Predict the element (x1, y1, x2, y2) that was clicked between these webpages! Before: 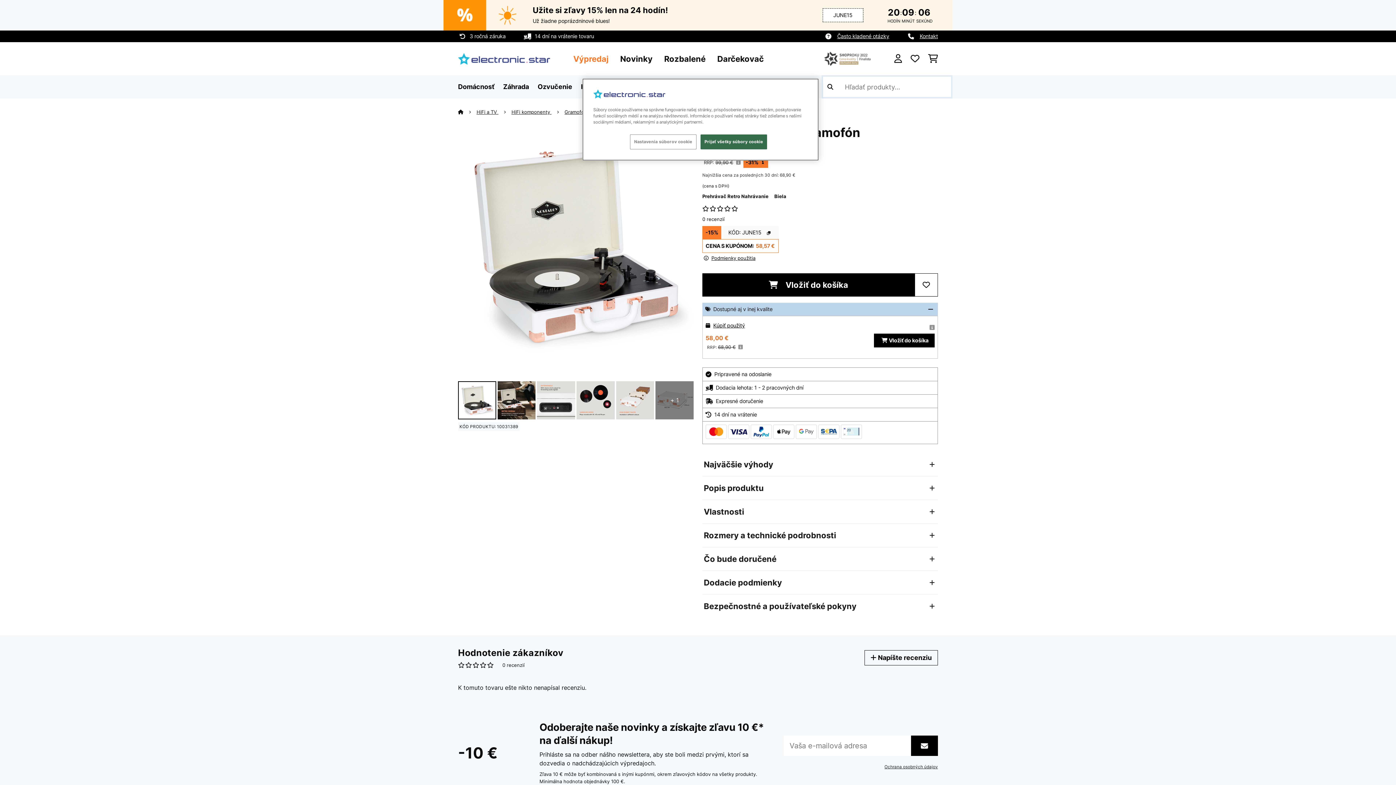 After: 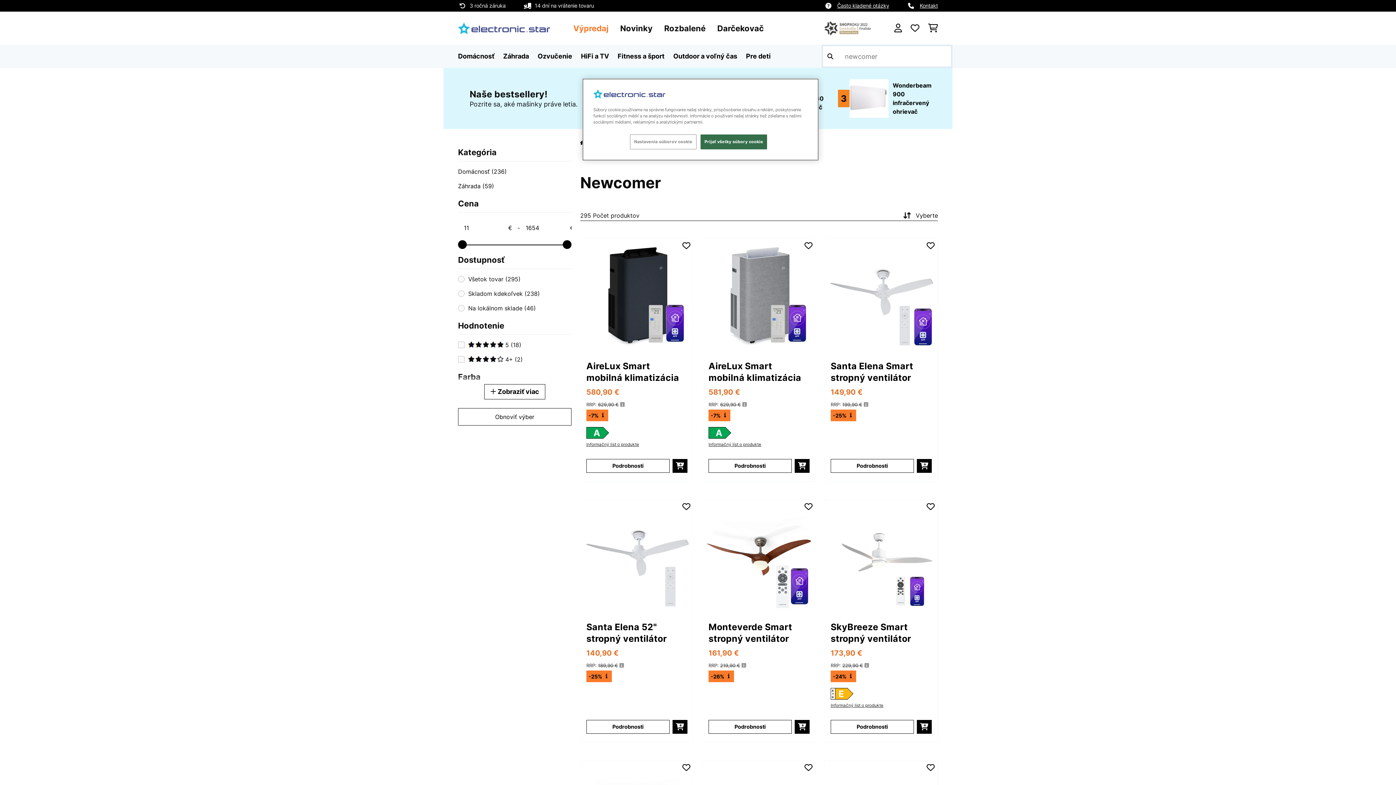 Action: label: Novinky bbox: (620, 54, 652, 63)